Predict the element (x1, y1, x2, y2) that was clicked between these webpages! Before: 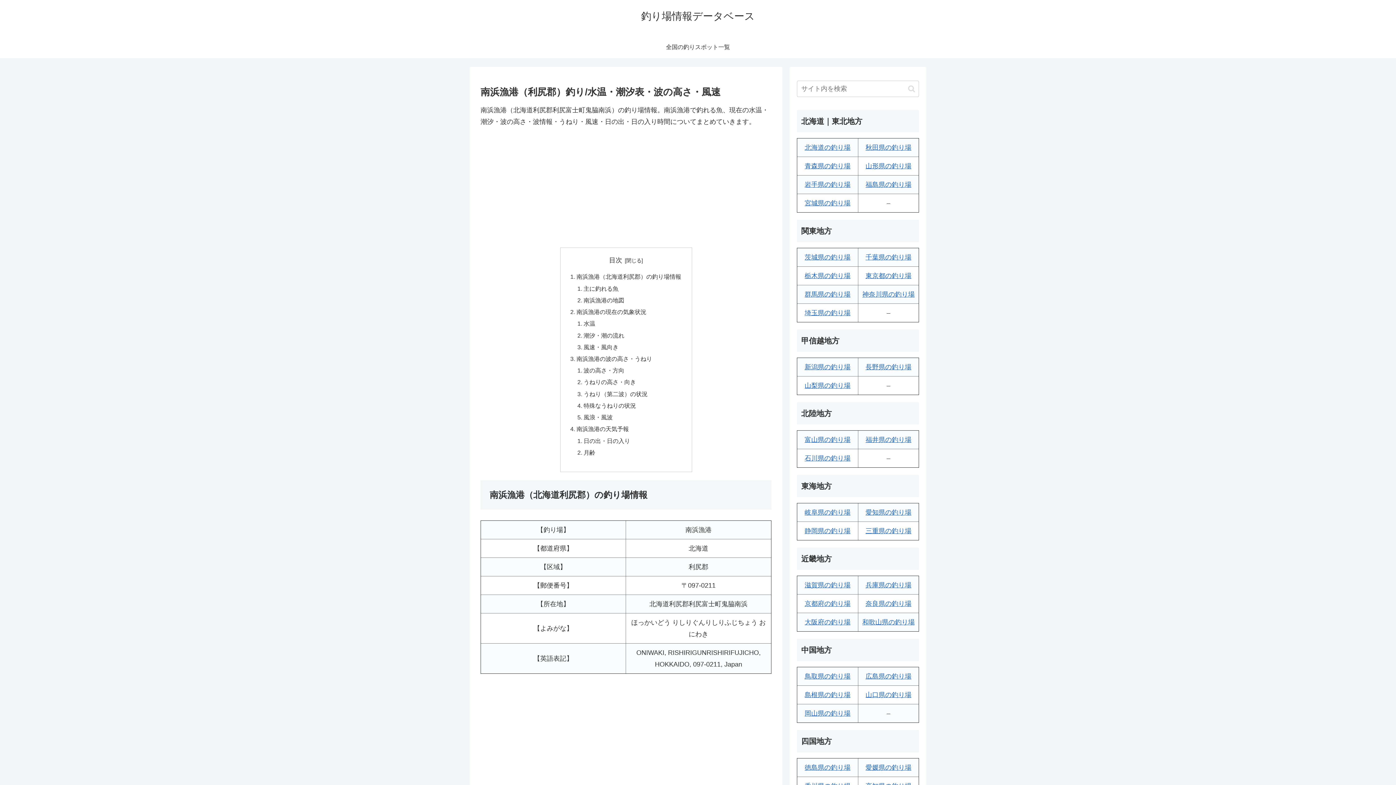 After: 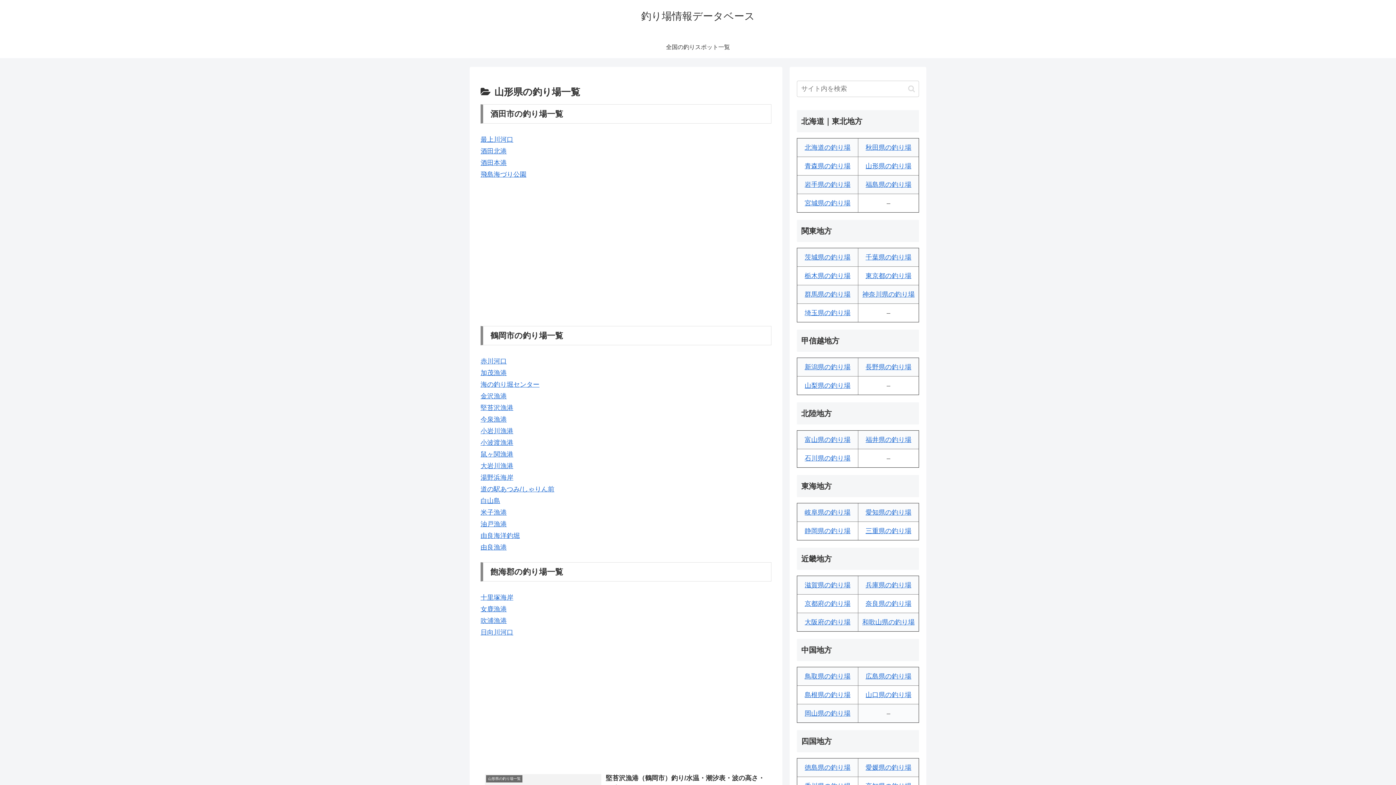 Action: label: 山形県の釣り場 bbox: (865, 162, 911, 169)